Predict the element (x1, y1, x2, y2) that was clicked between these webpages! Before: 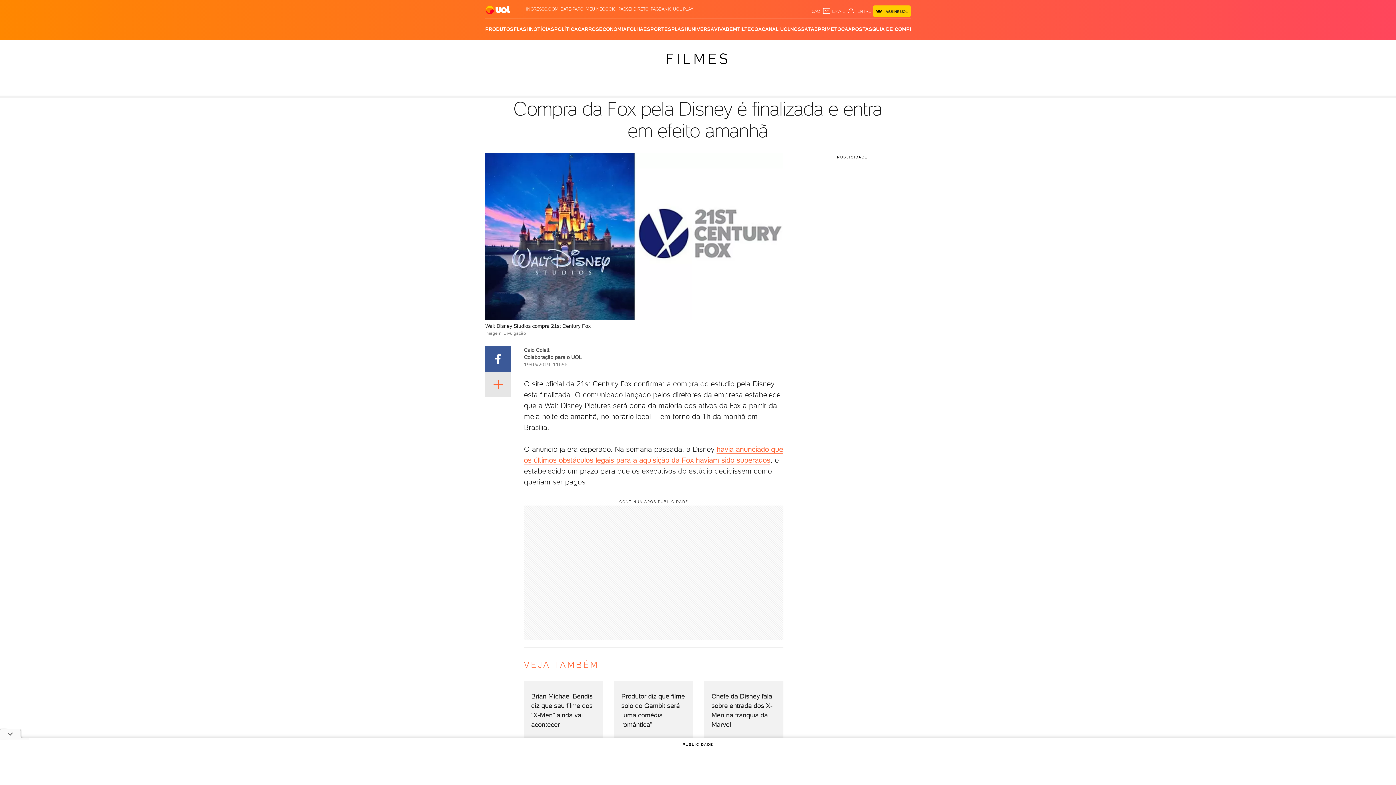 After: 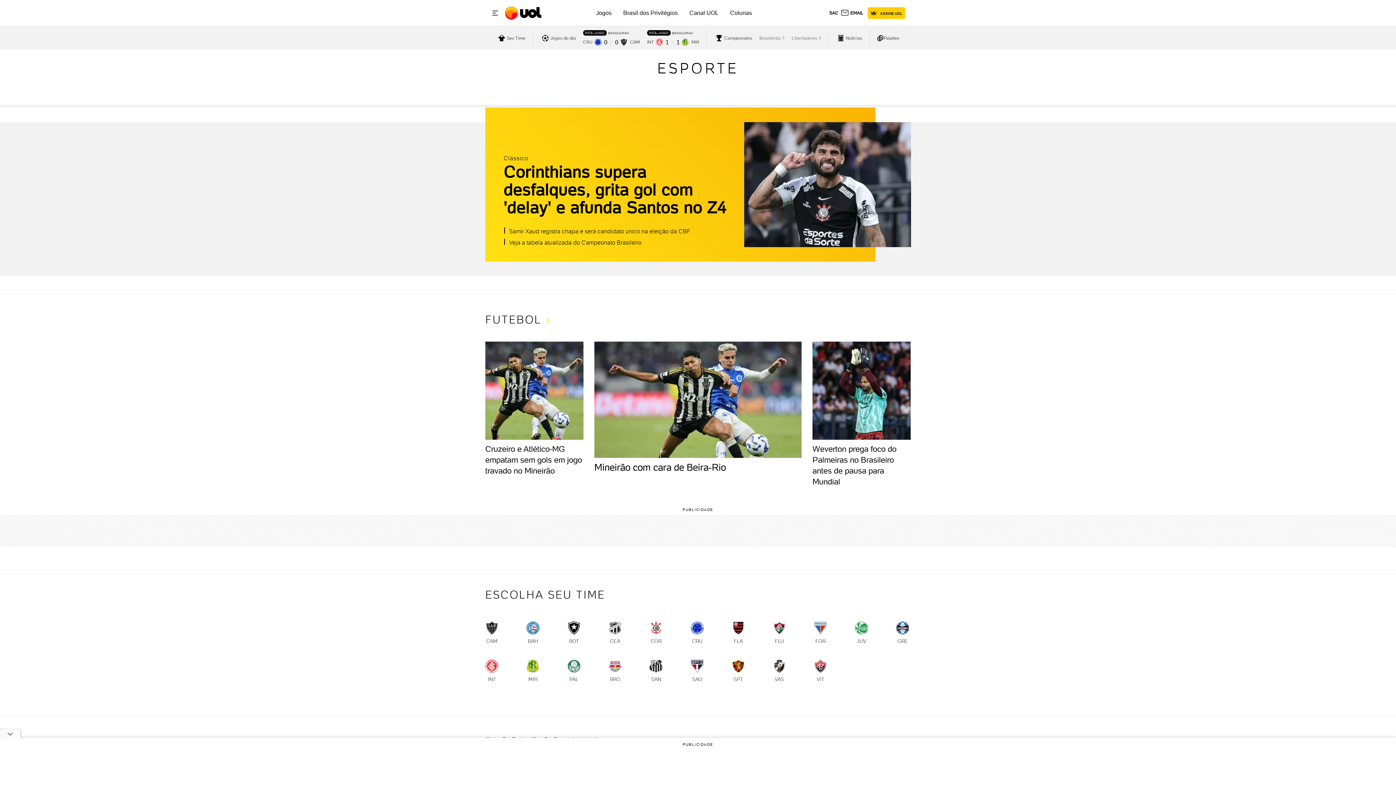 Action: bbox: (643, 18, 668, 40) label: ESPORTE